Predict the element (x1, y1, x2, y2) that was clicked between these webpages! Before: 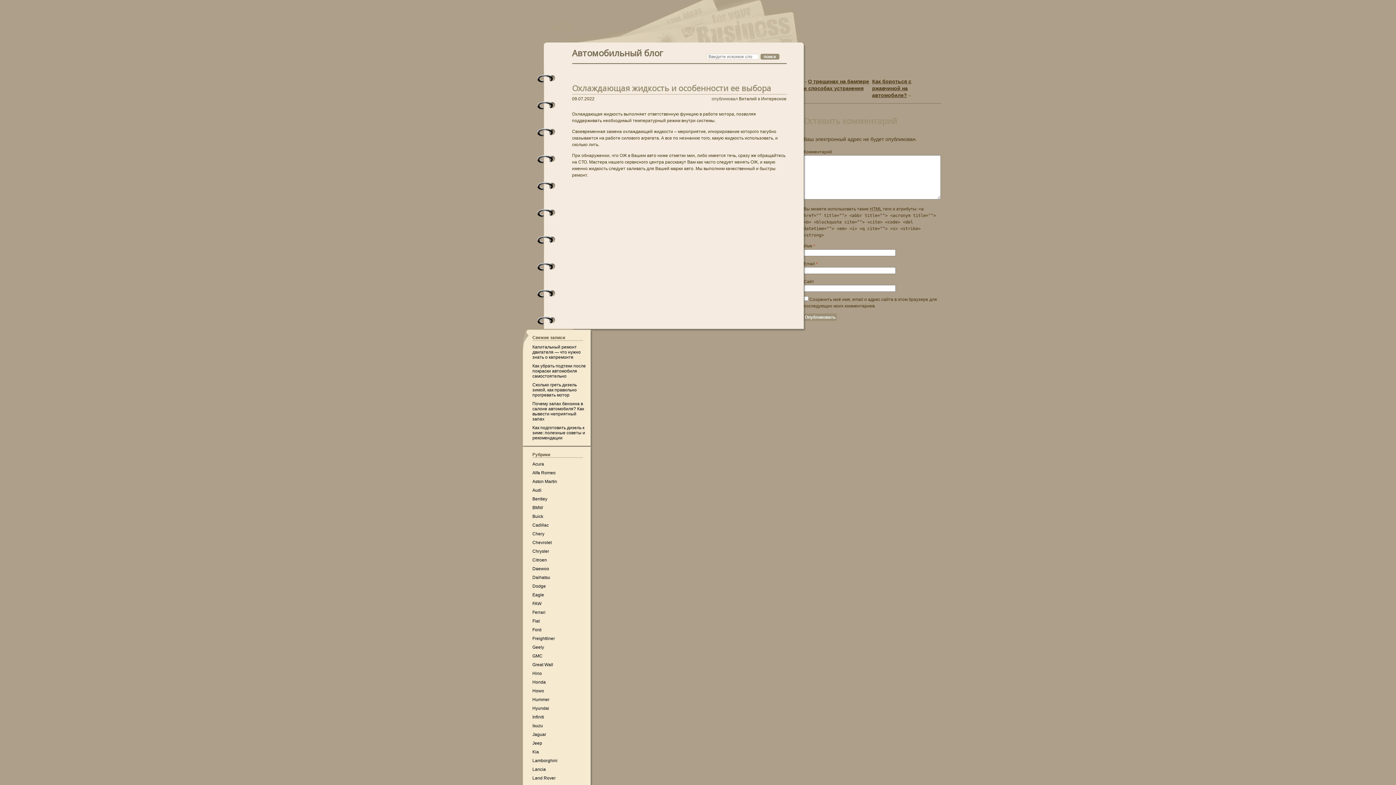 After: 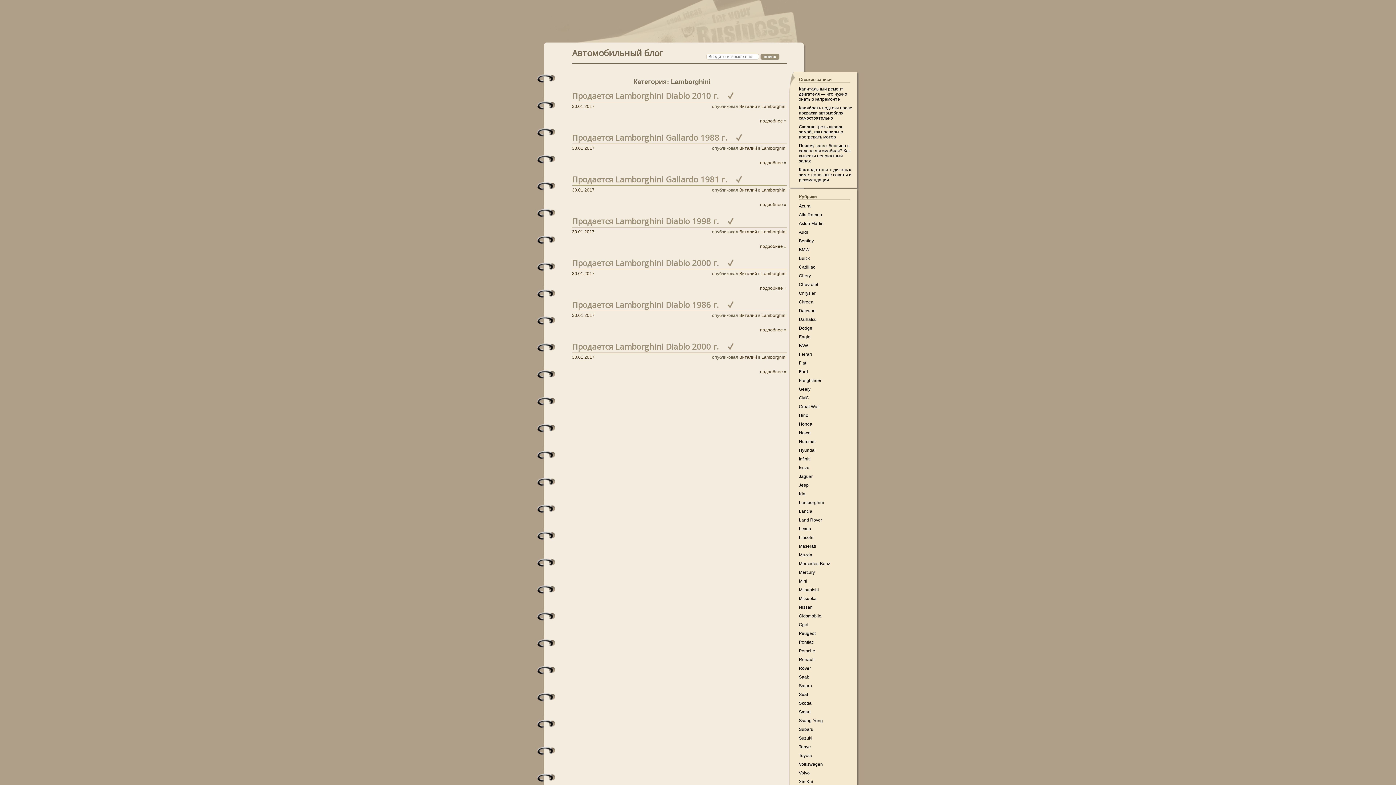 Action: bbox: (532, 758, 557, 763) label: Lamborghini